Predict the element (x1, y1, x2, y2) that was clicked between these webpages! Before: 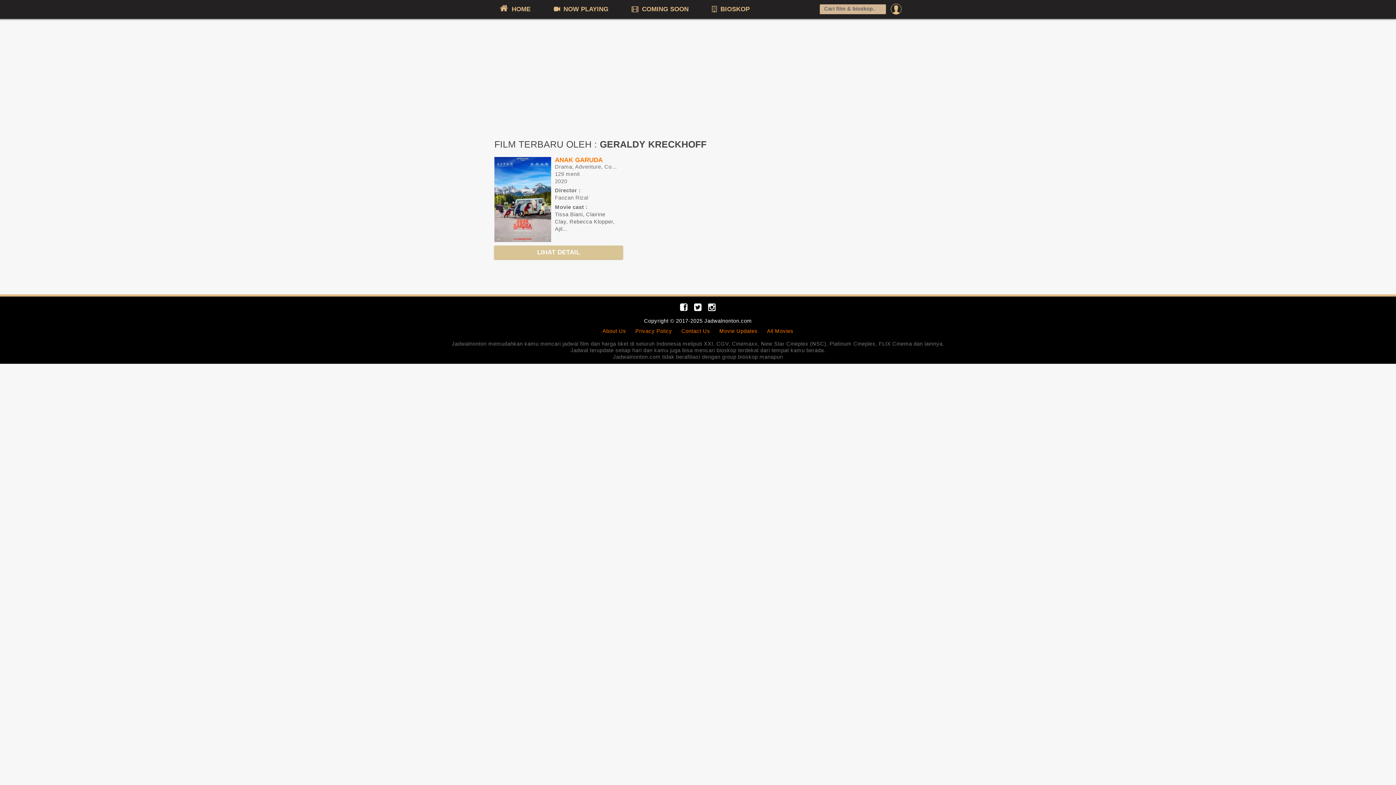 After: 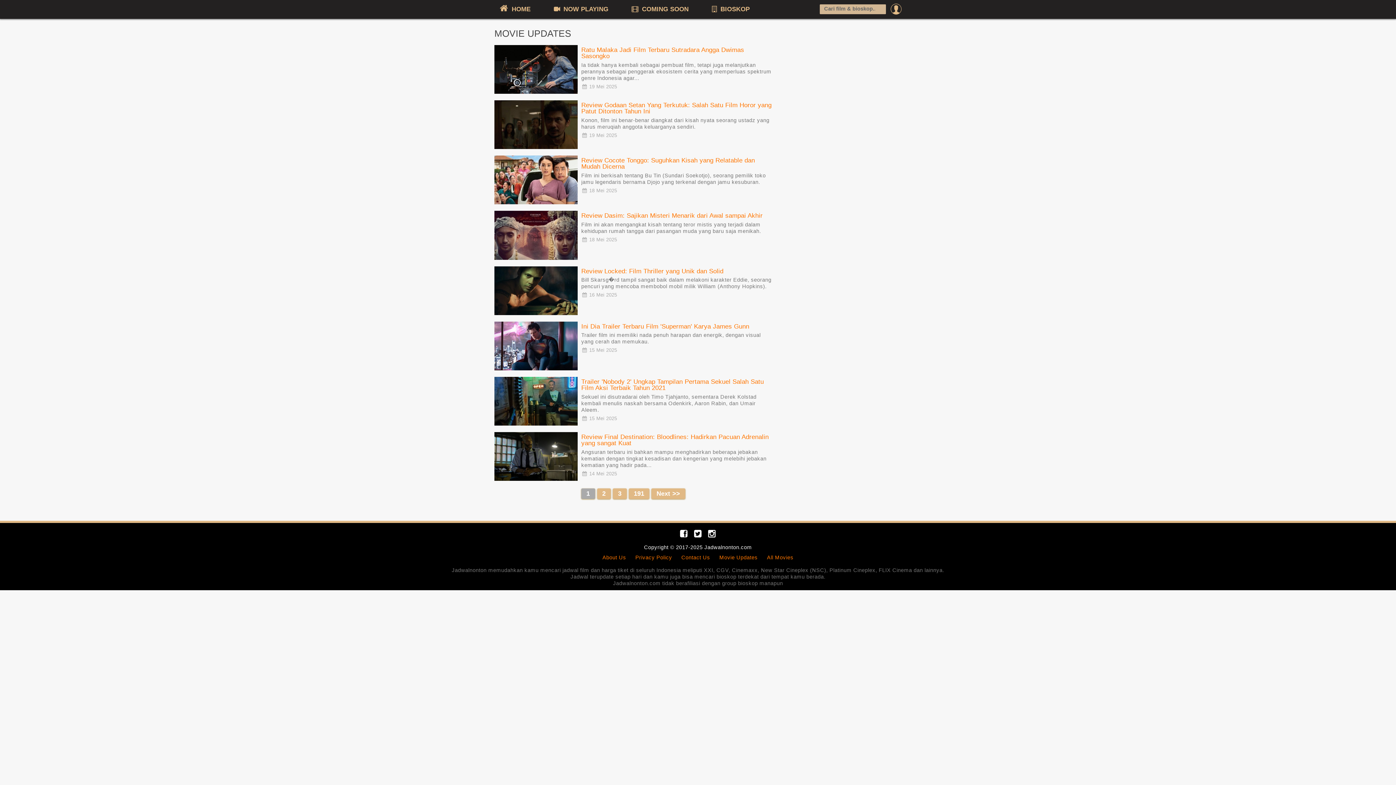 Action: label: Movie Updates bbox: (719, 328, 757, 334)